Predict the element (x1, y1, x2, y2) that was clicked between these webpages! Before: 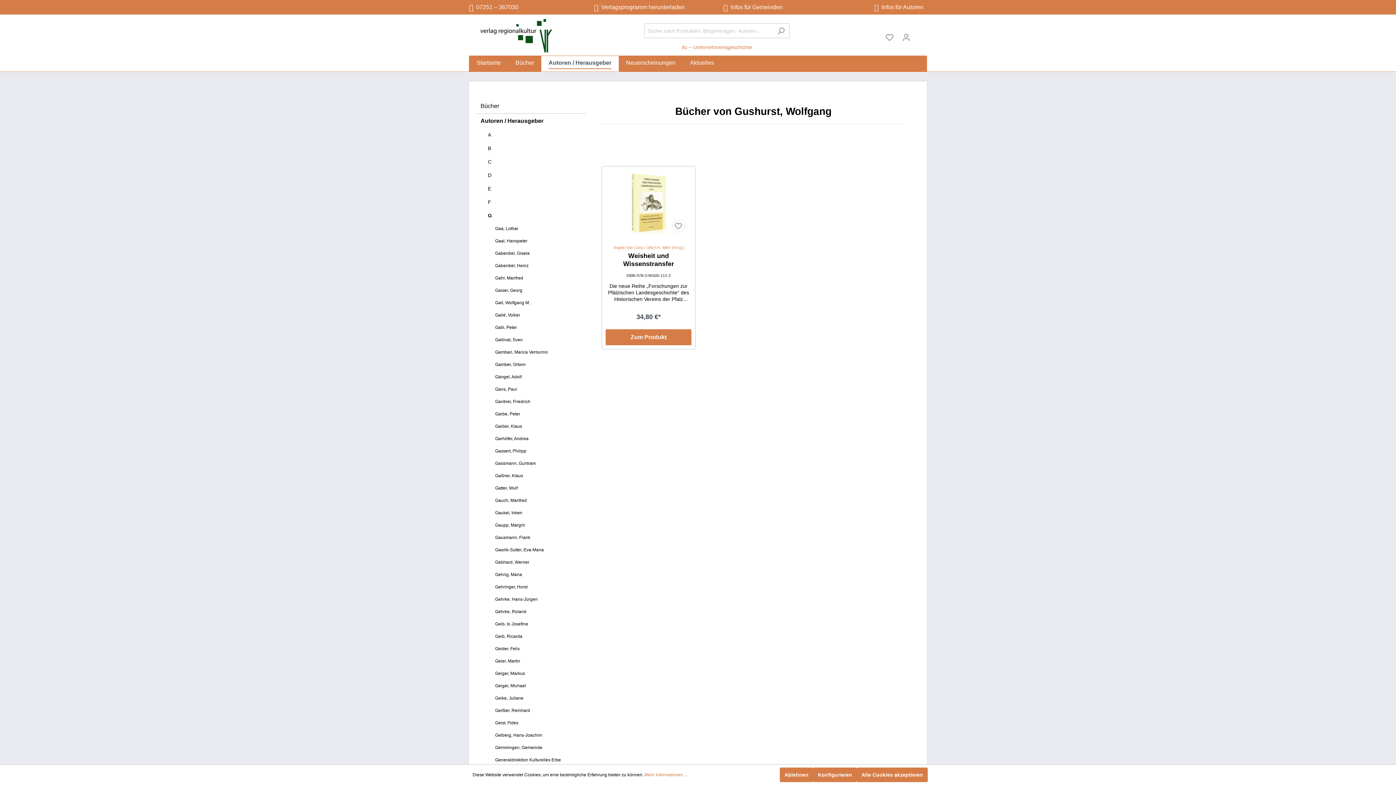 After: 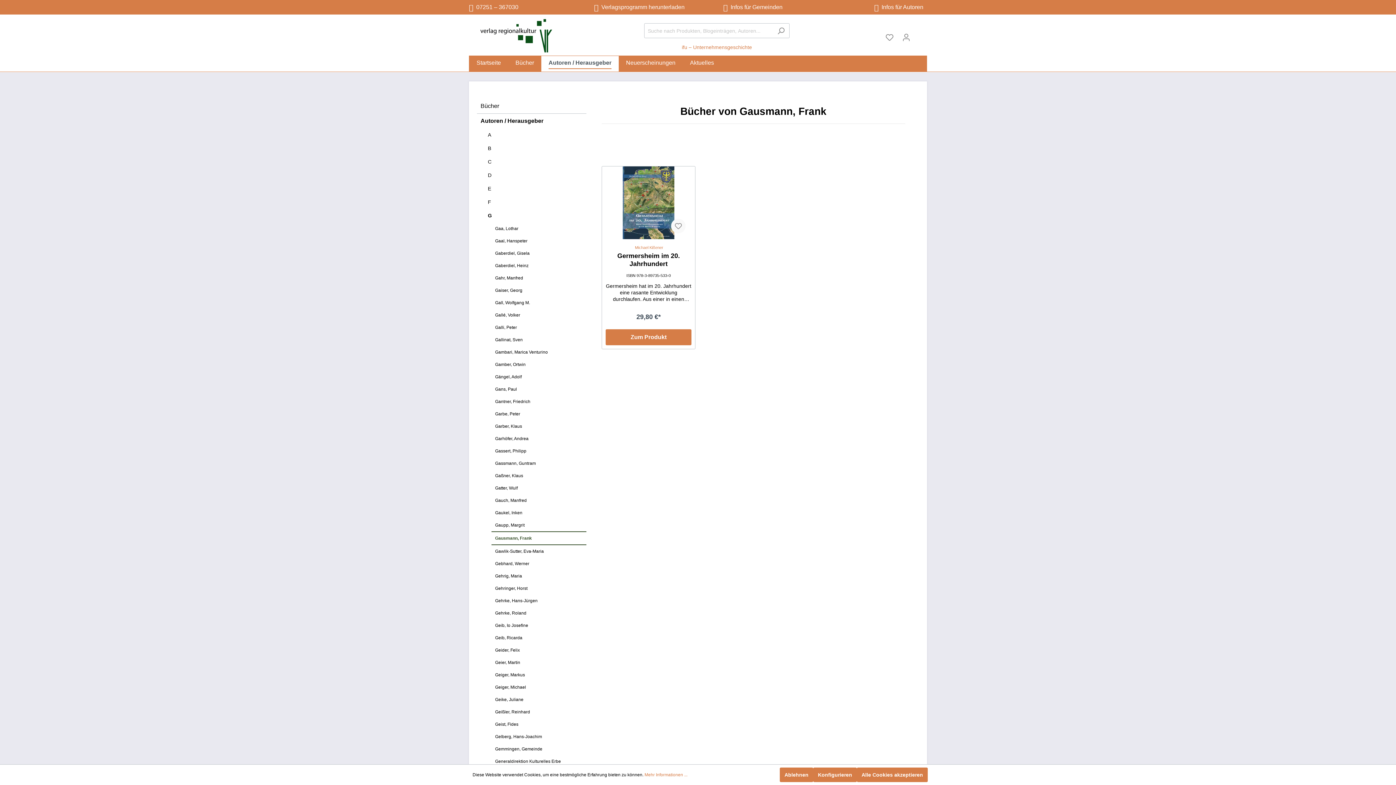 Action: label: Gausmann, Frank bbox: (491, 531, 586, 544)